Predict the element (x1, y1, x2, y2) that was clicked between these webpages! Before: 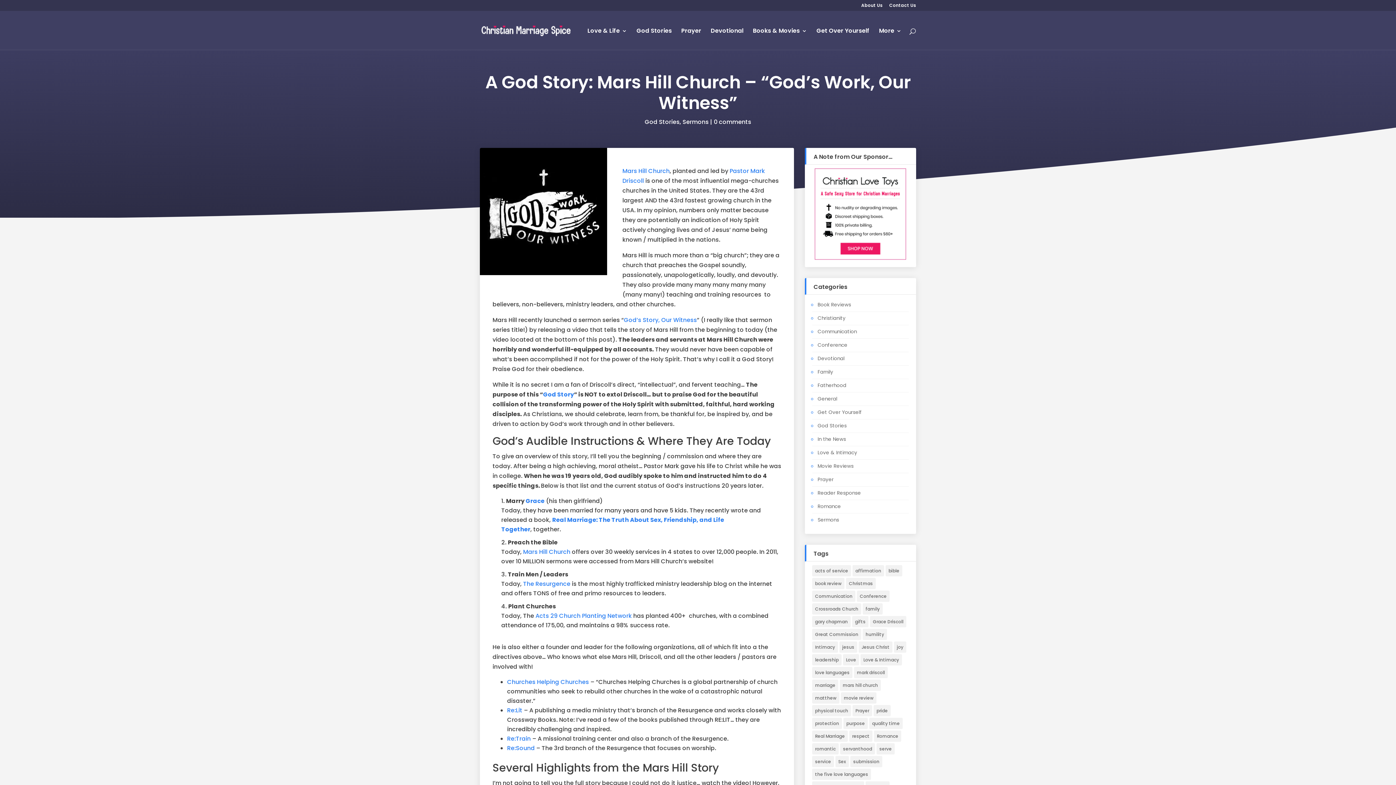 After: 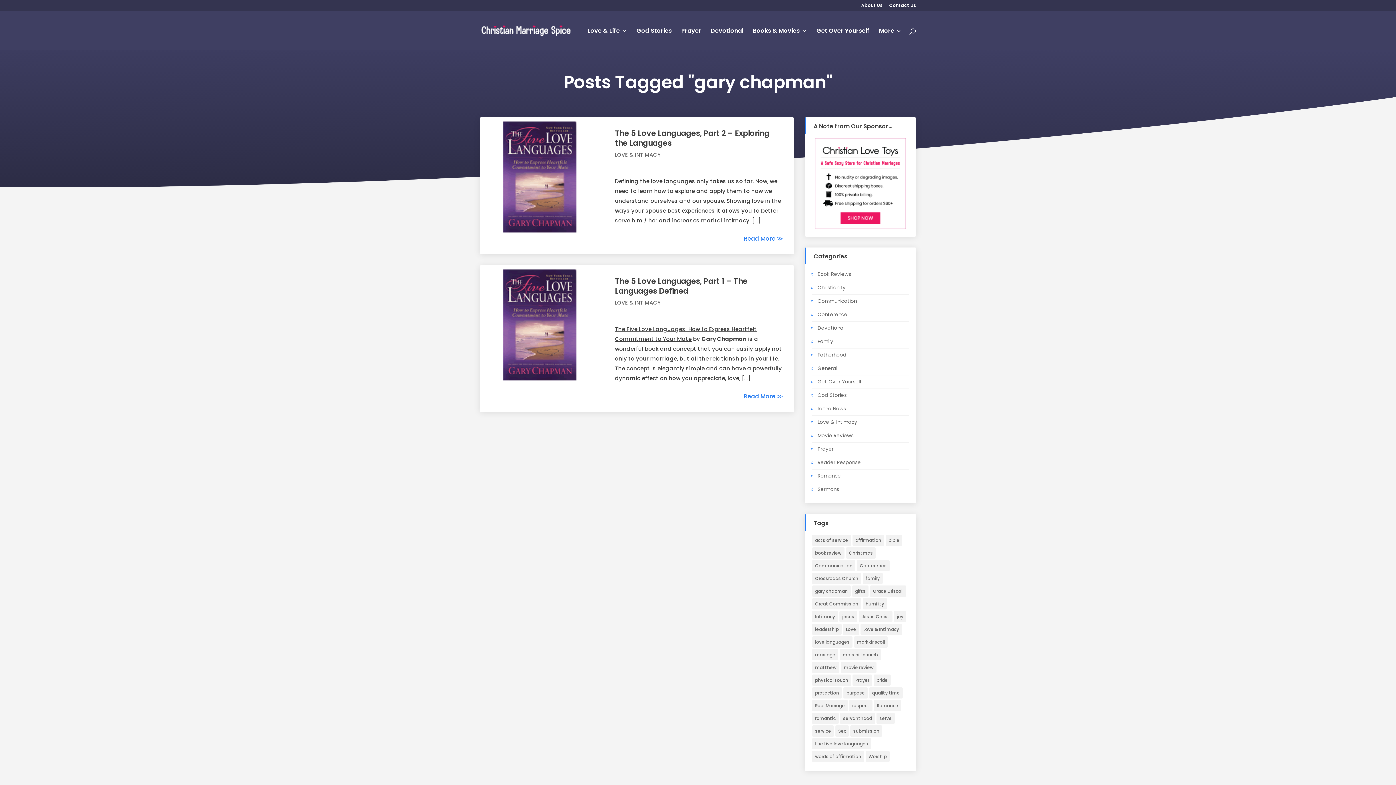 Action: label: gary chapman (2 items) bbox: (812, 616, 850, 627)